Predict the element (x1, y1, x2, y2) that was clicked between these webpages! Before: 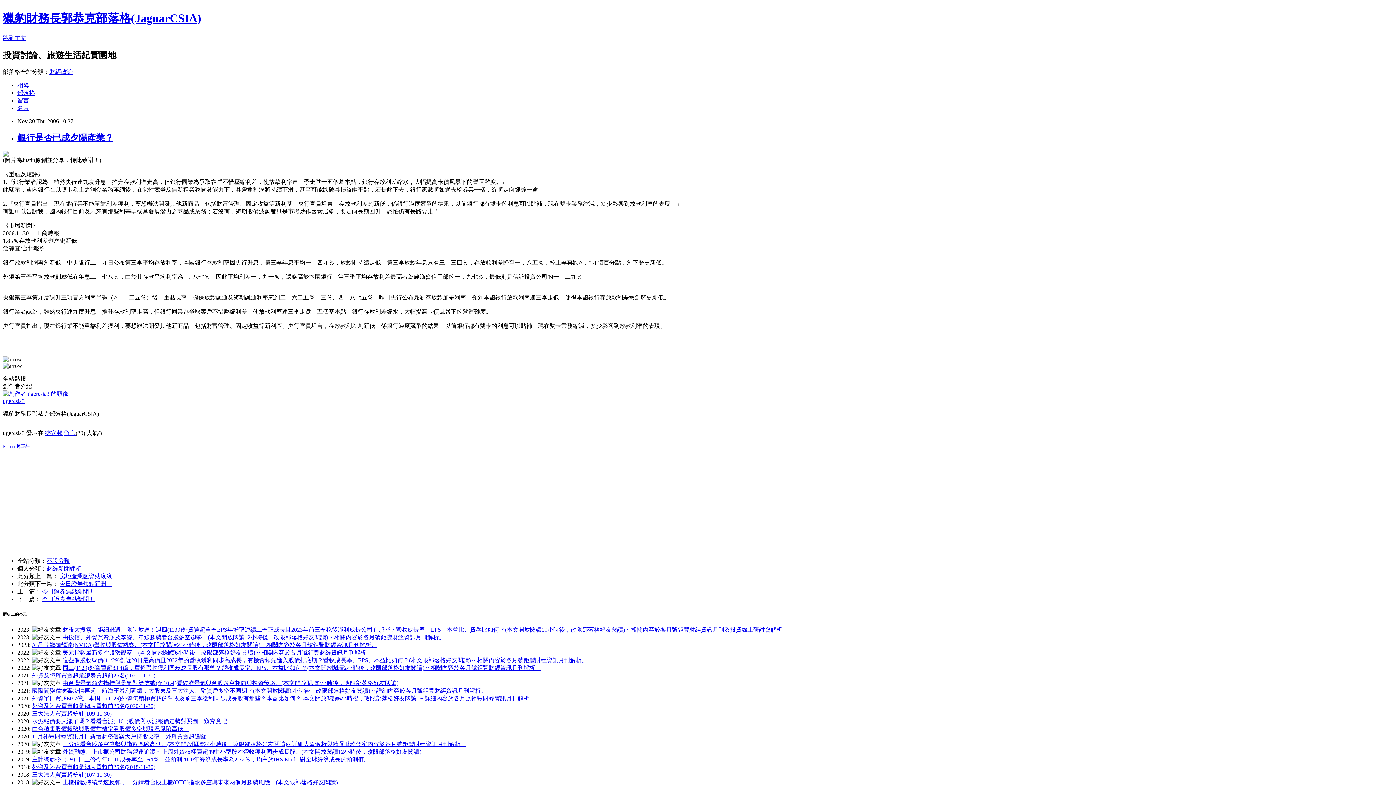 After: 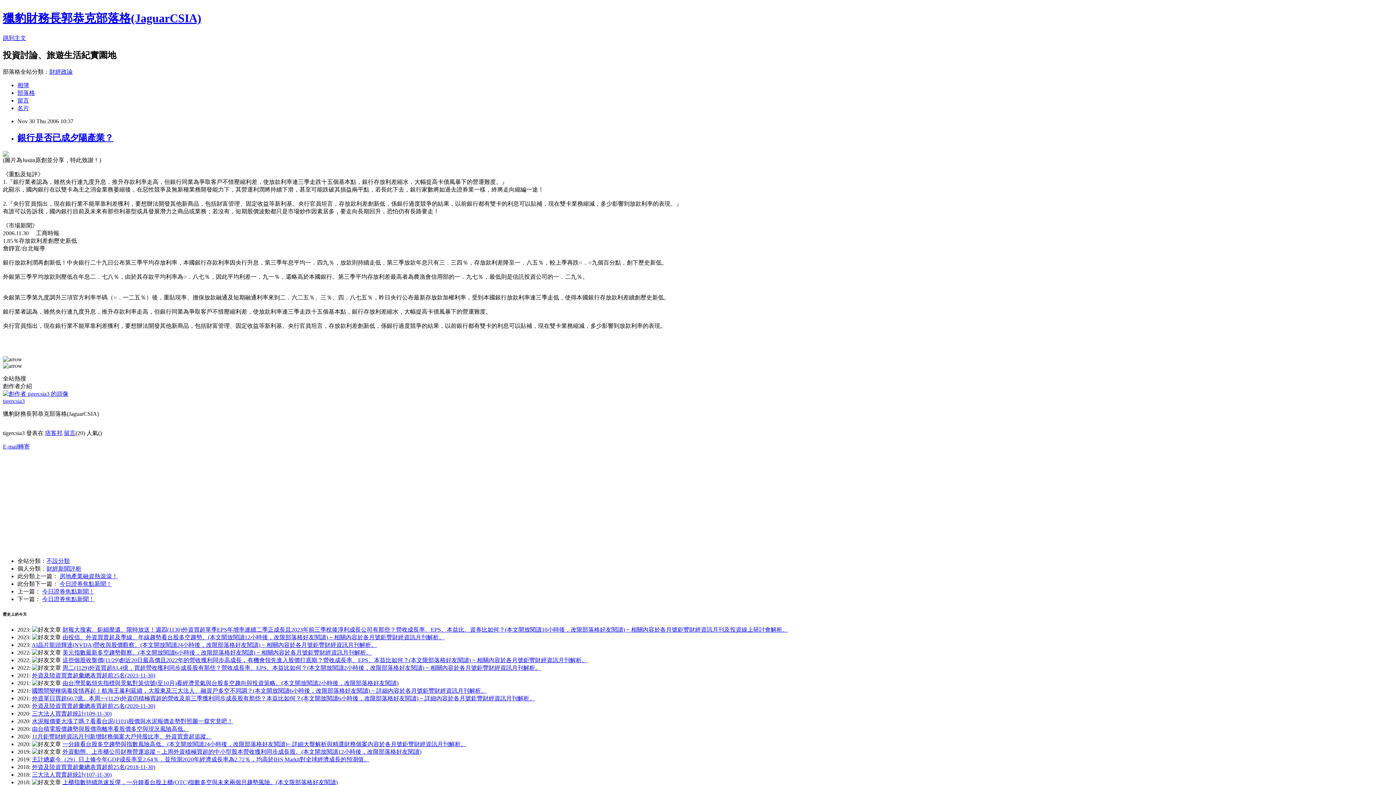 Action: label: E-mail轉寄 bbox: (2, 443, 29, 449)